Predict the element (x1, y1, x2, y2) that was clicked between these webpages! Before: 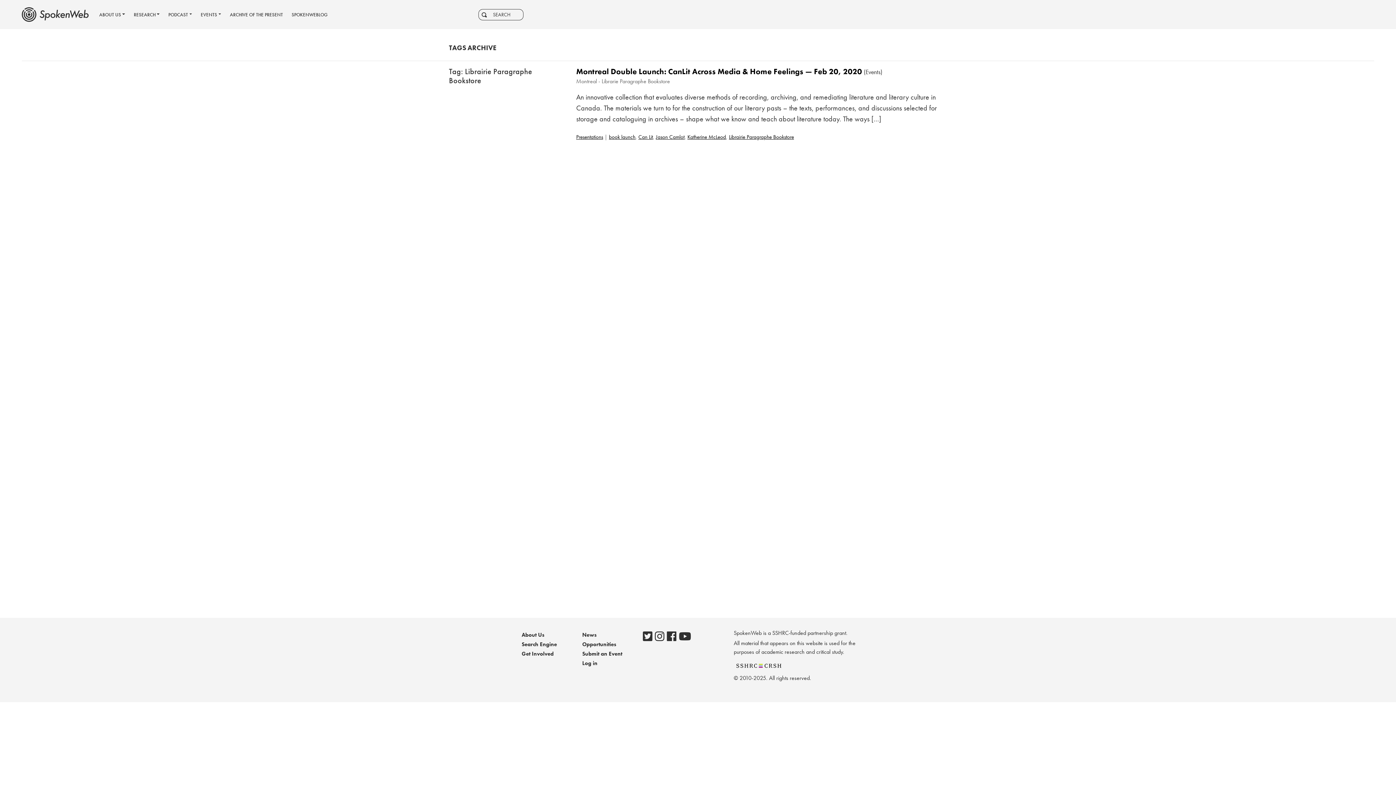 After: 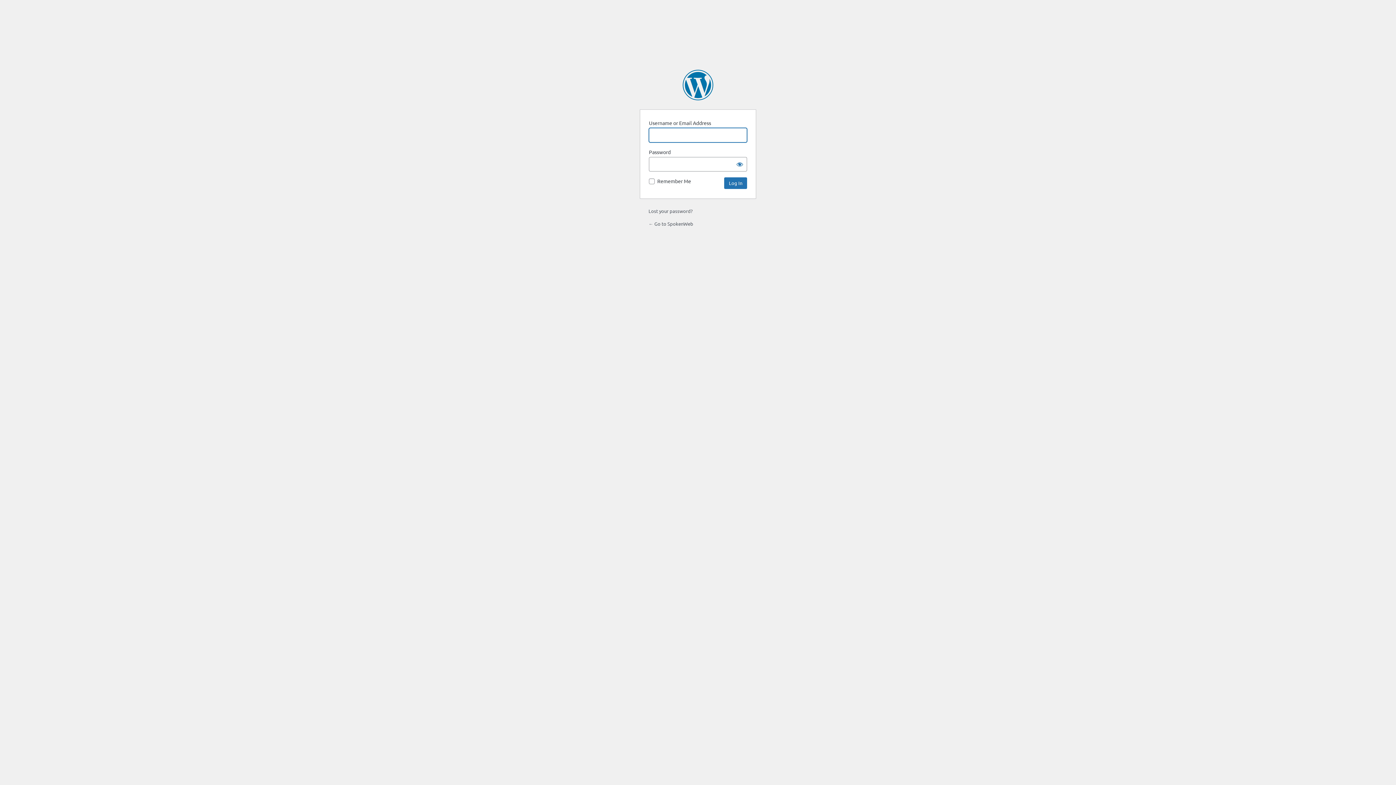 Action: label: Log in bbox: (582, 660, 597, 667)